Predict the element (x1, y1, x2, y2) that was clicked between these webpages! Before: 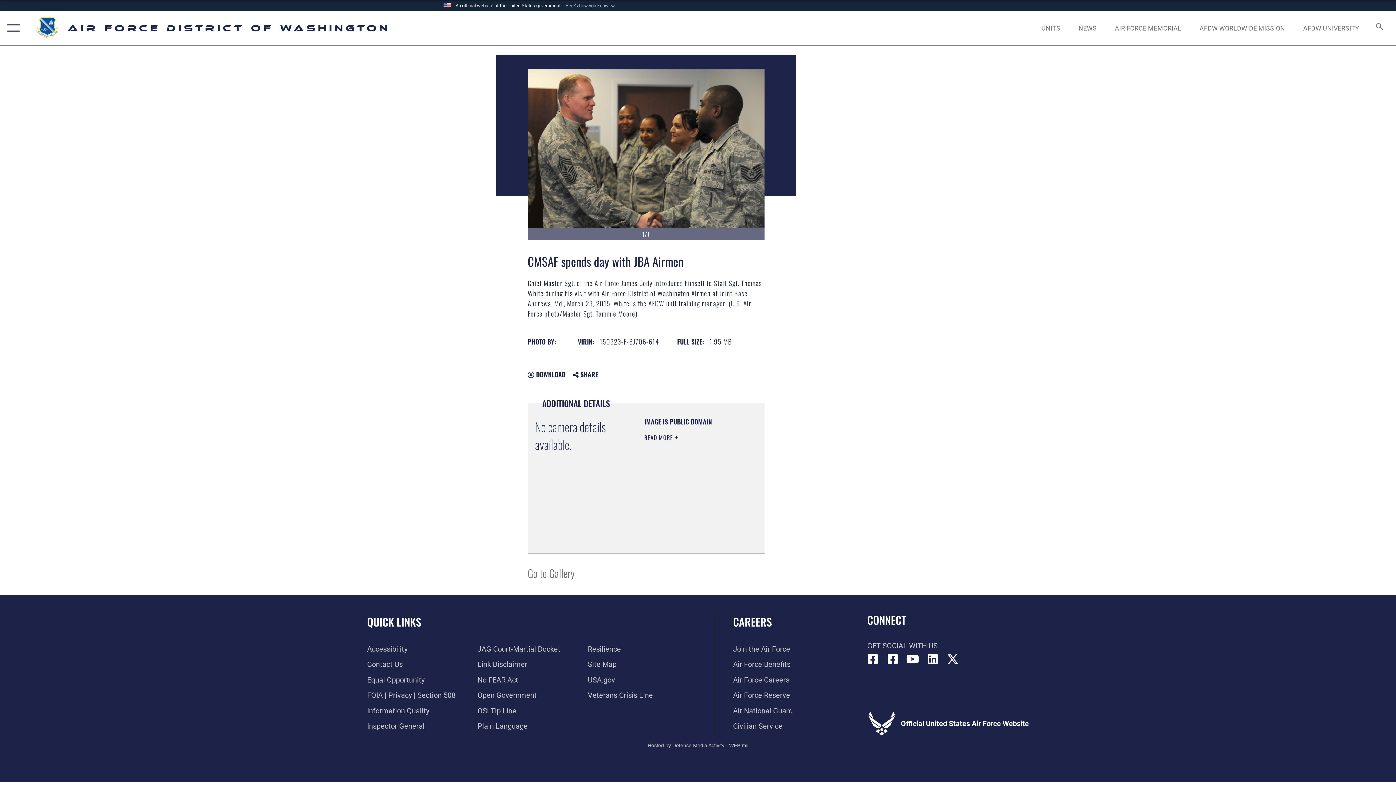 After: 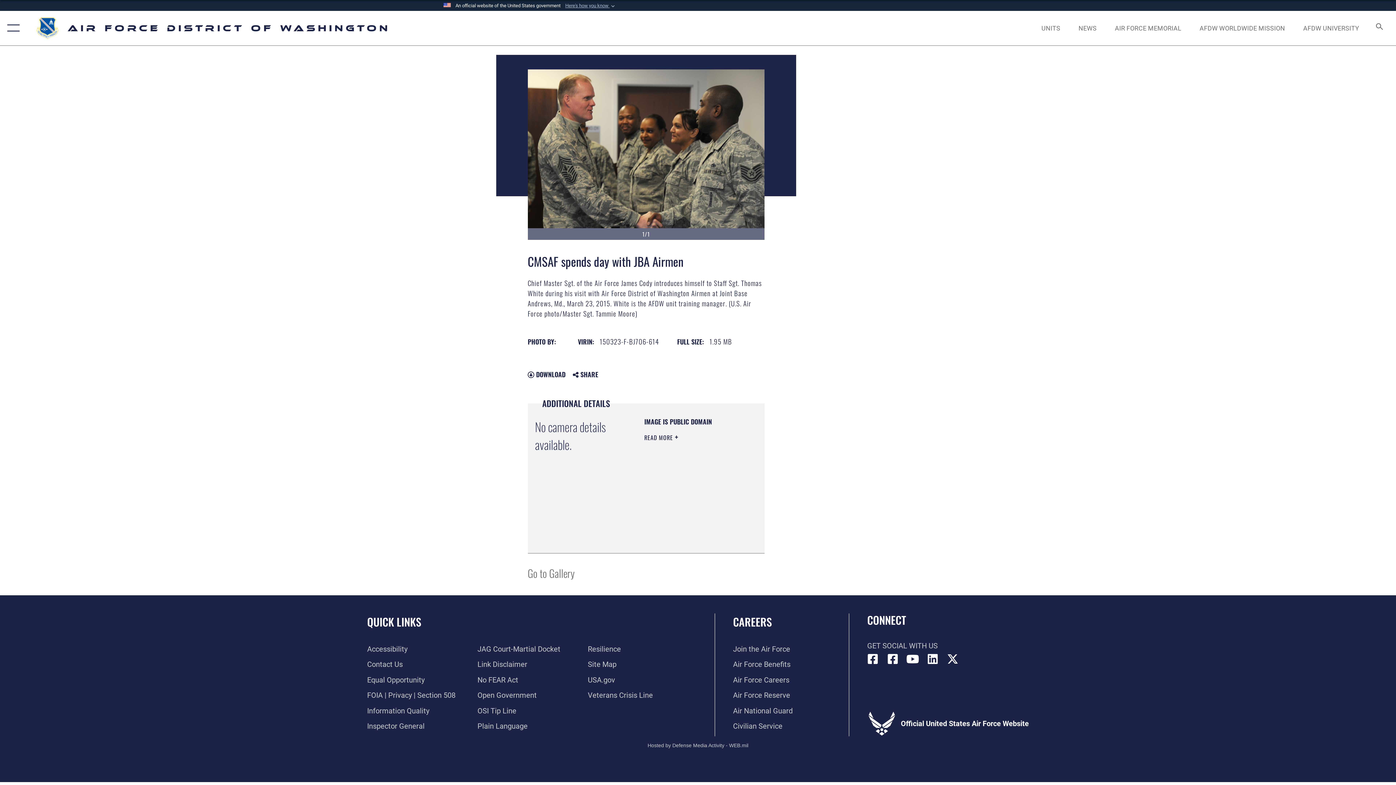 Action: label: https://www.dimoc.mil/resources/limitations bbox: (644, 519, 747, 529)